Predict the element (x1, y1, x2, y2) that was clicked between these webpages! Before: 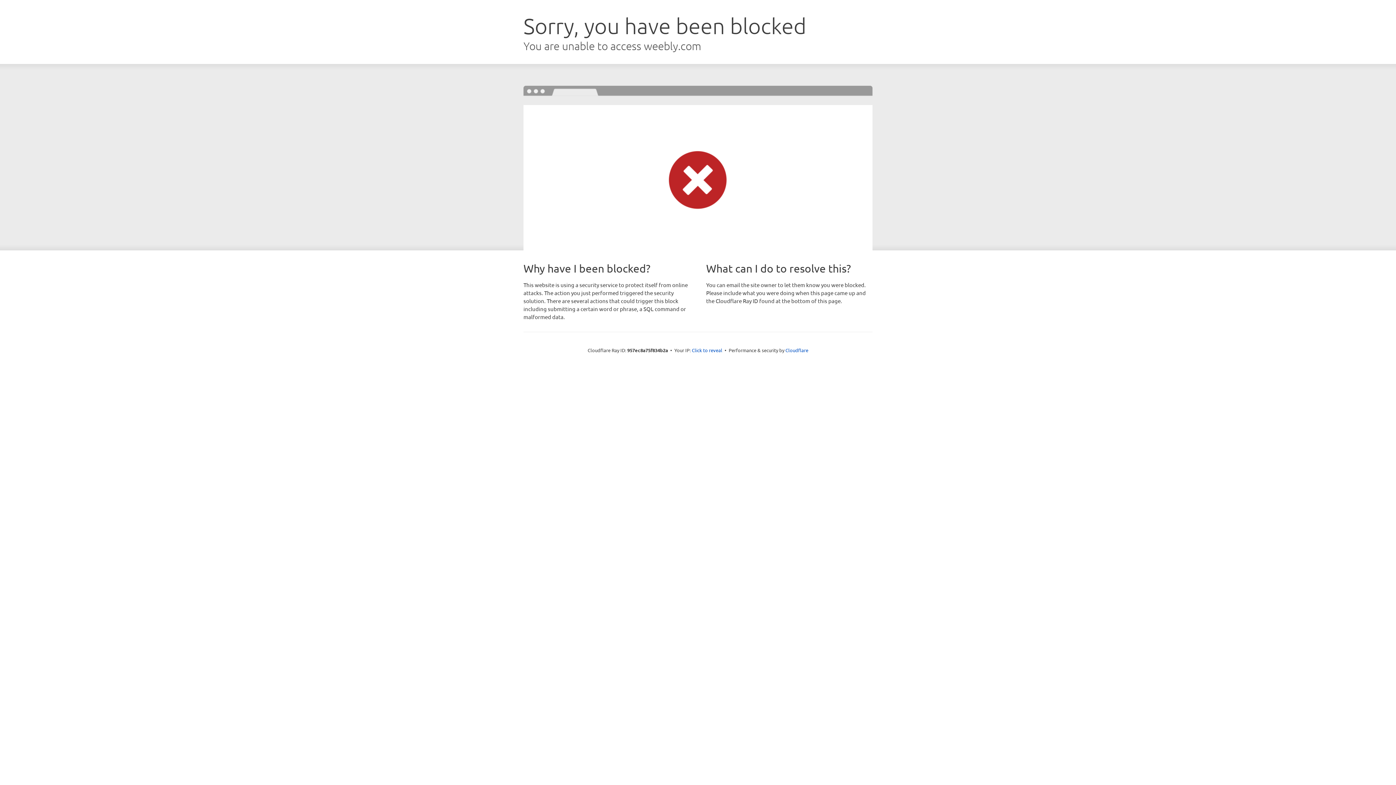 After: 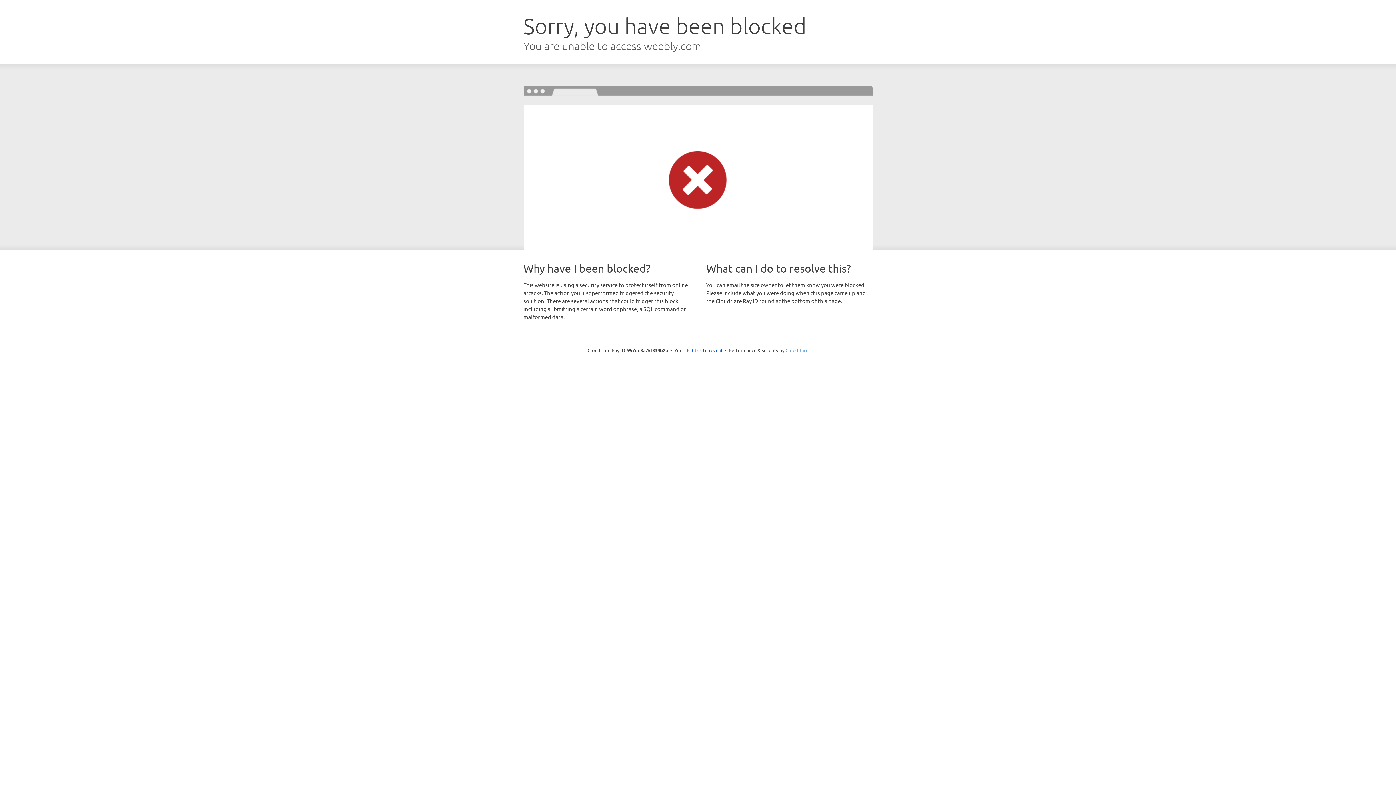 Action: label: Cloudflare bbox: (785, 347, 808, 353)